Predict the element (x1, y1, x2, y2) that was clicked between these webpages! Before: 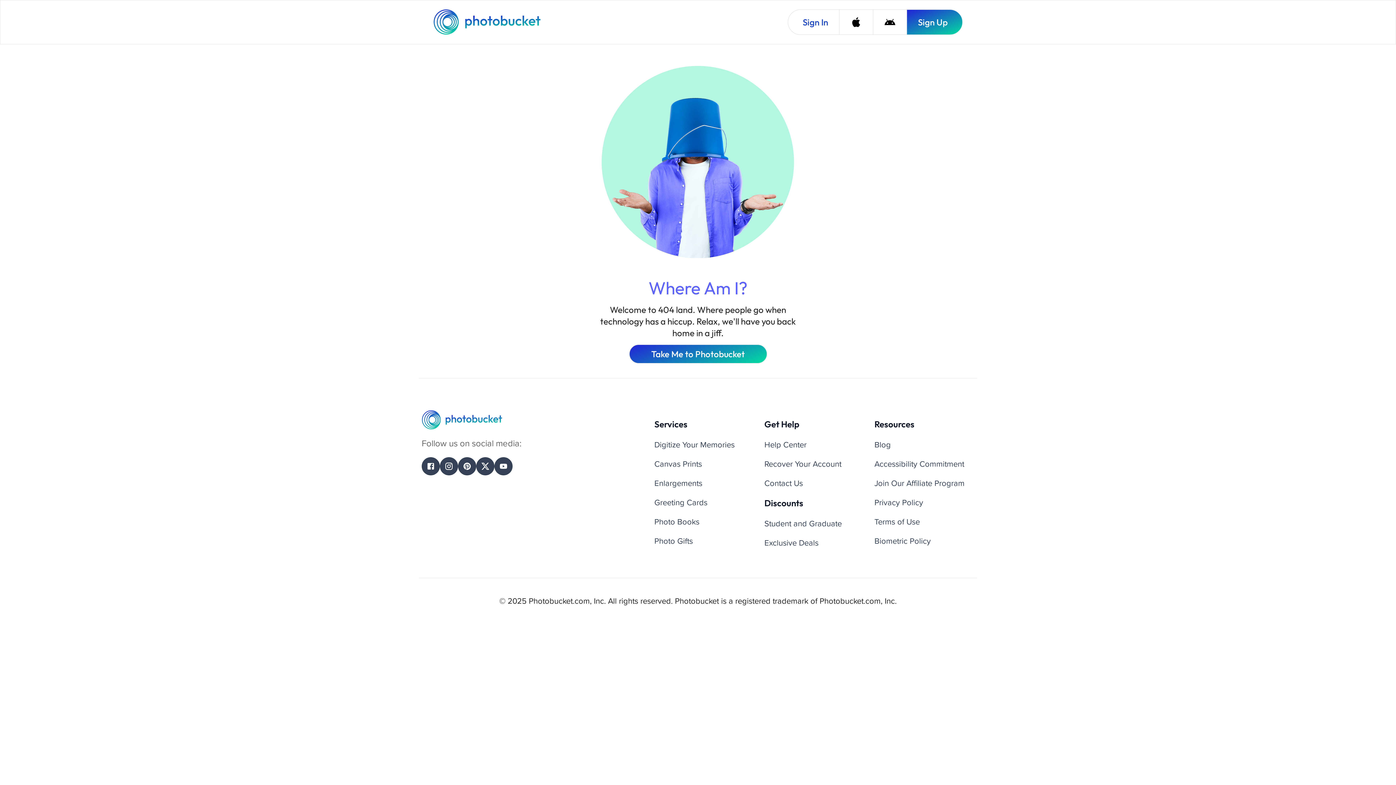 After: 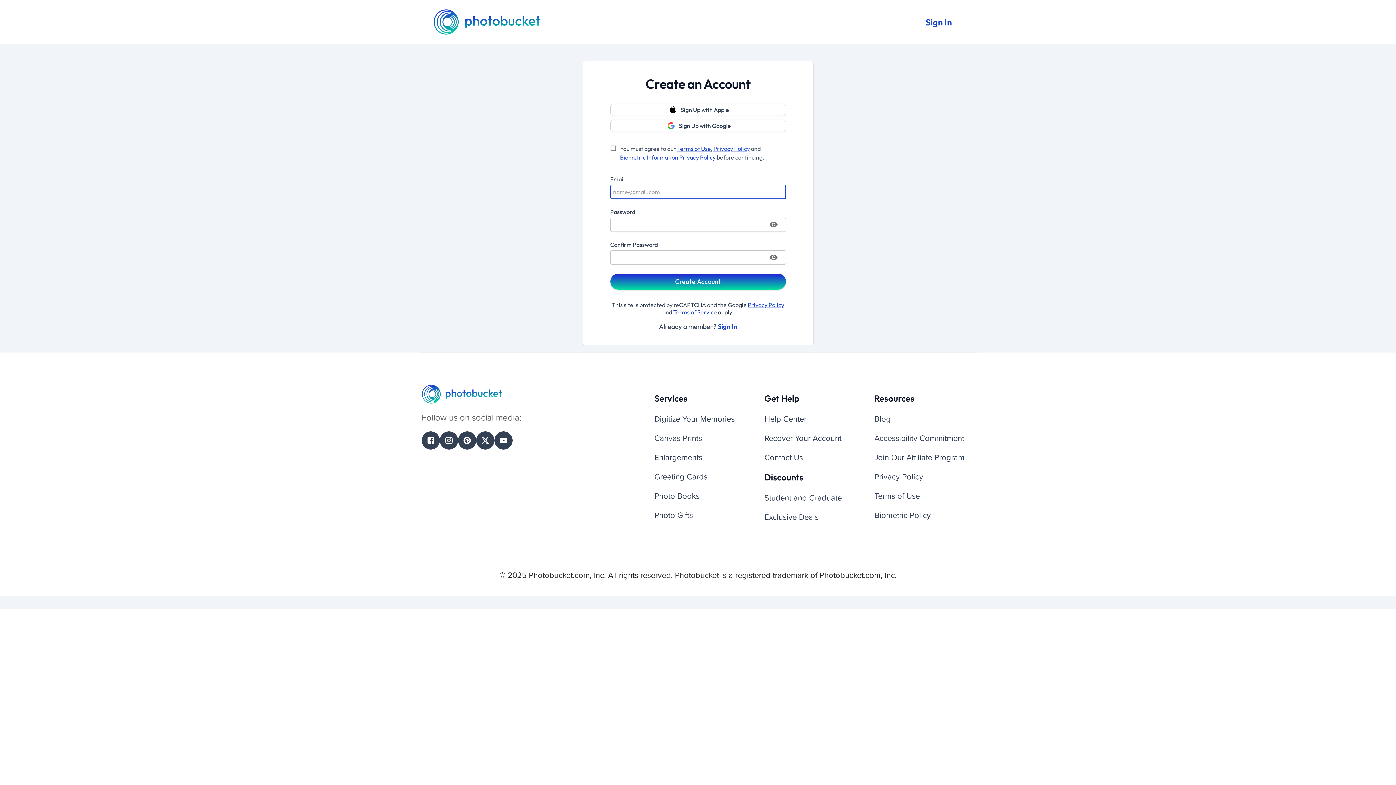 Action: bbox: (906, 9, 962, 34) label: Sign Up